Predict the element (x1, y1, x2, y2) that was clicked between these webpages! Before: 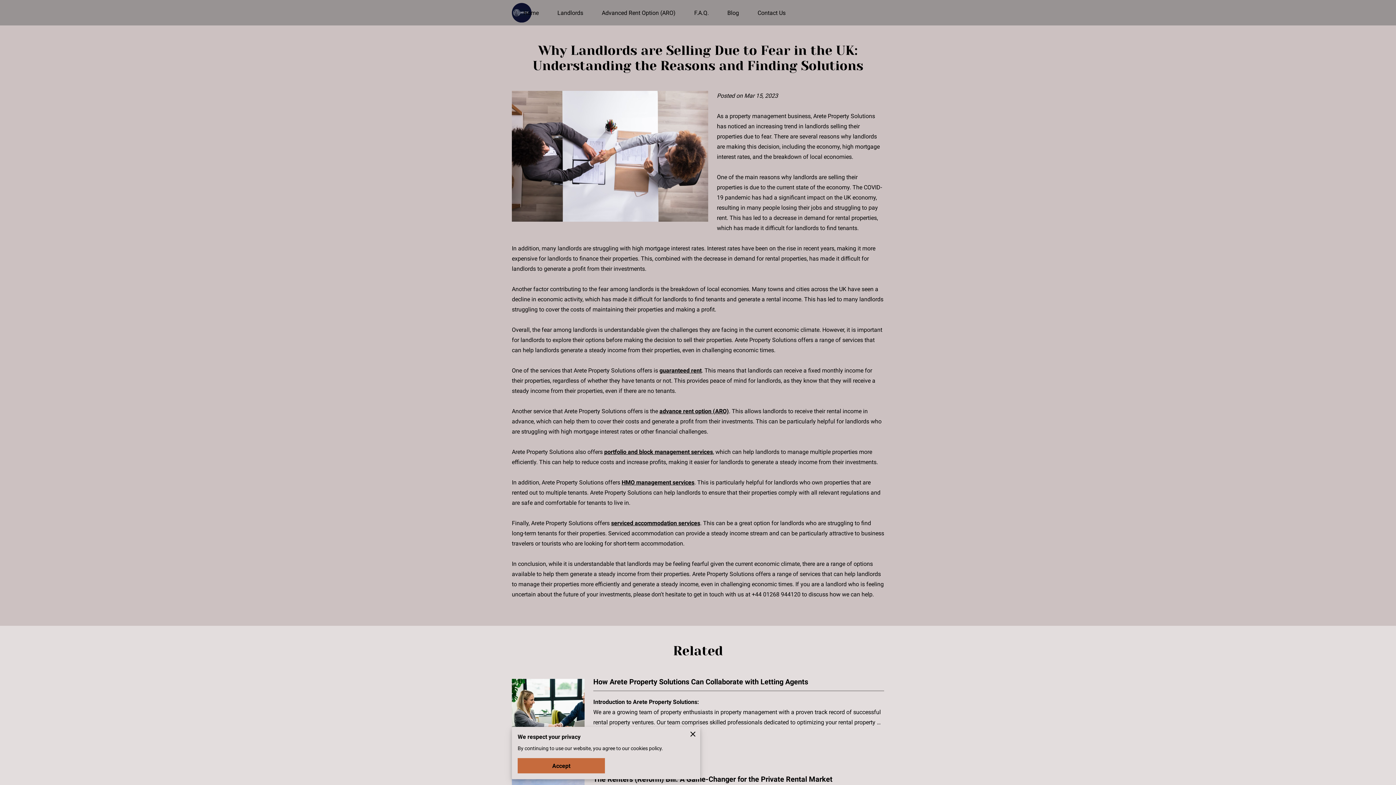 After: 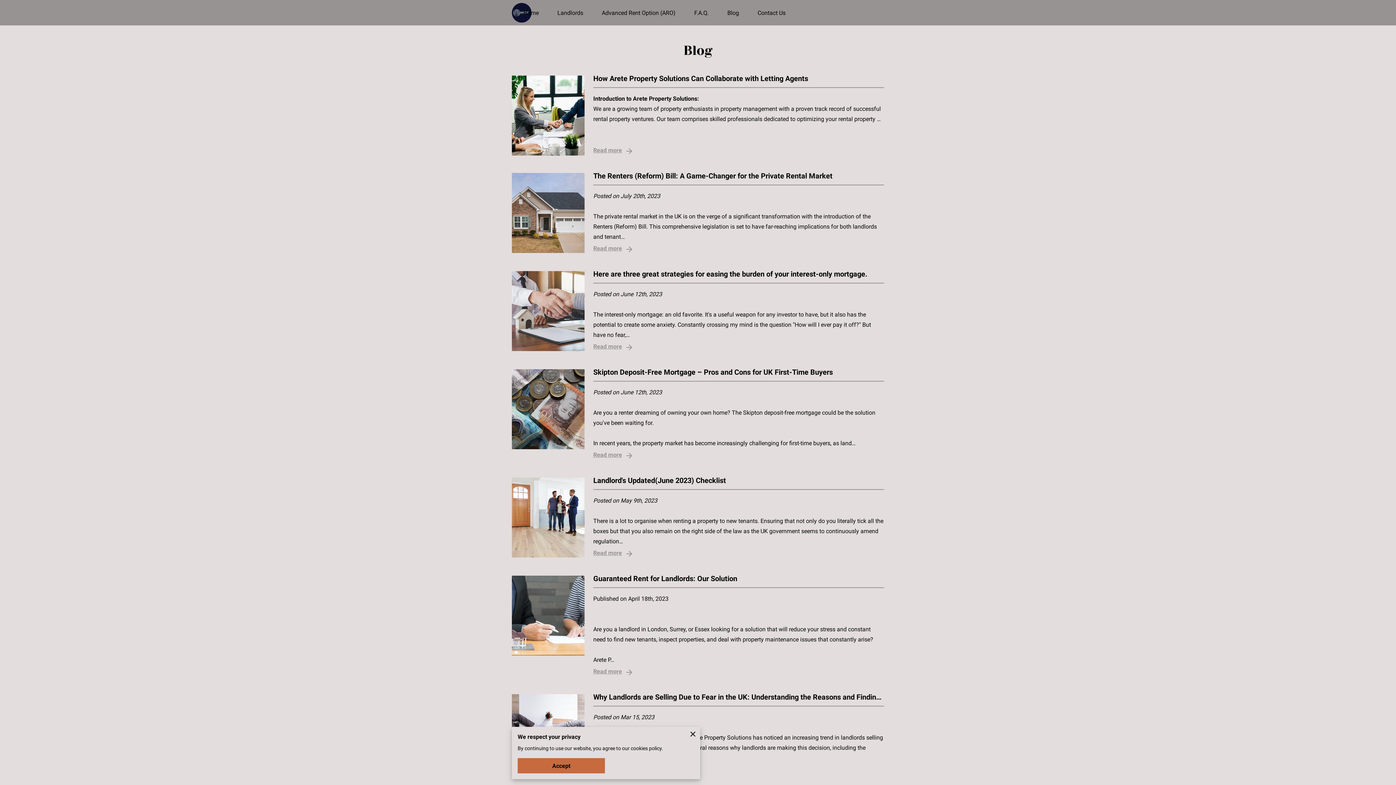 Action: bbox: (727, 9, 739, 16) label: Blog